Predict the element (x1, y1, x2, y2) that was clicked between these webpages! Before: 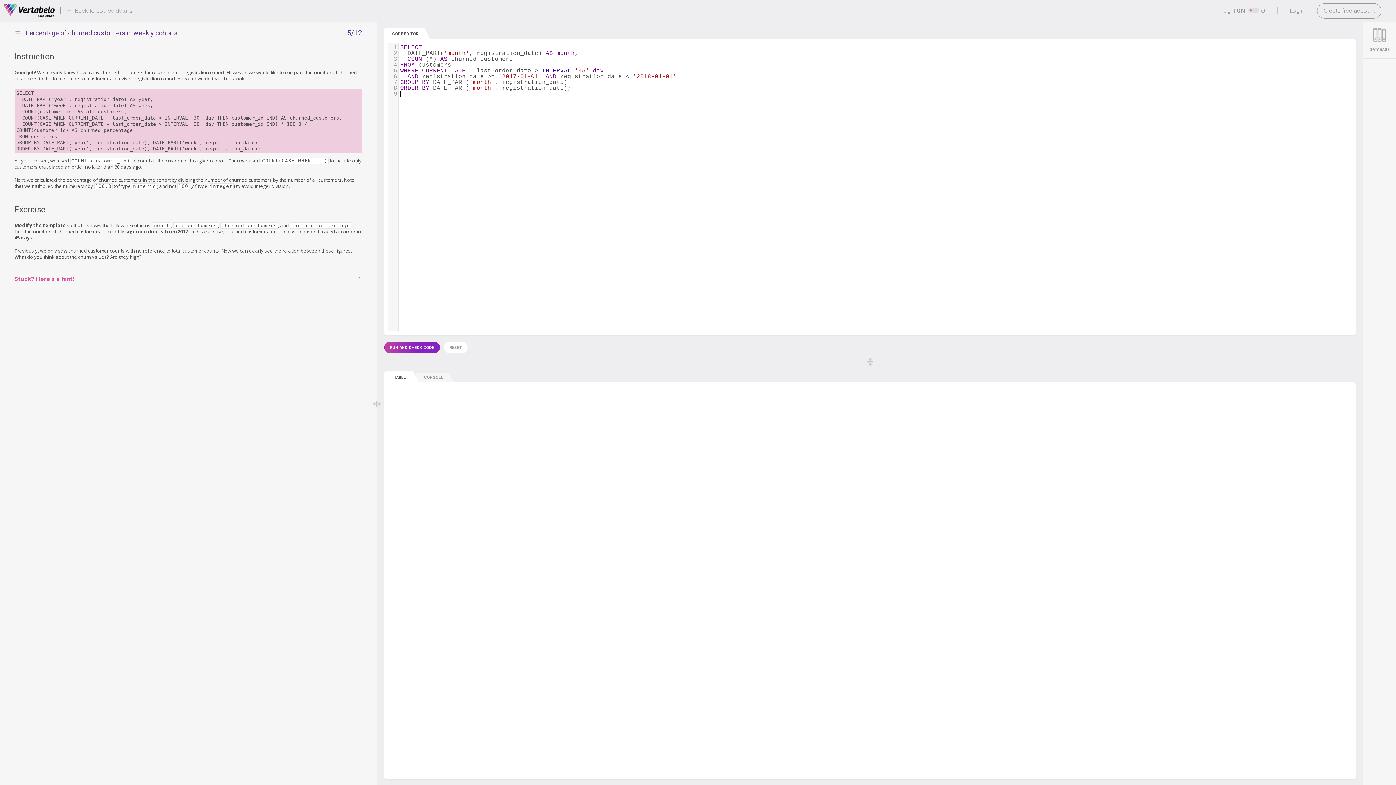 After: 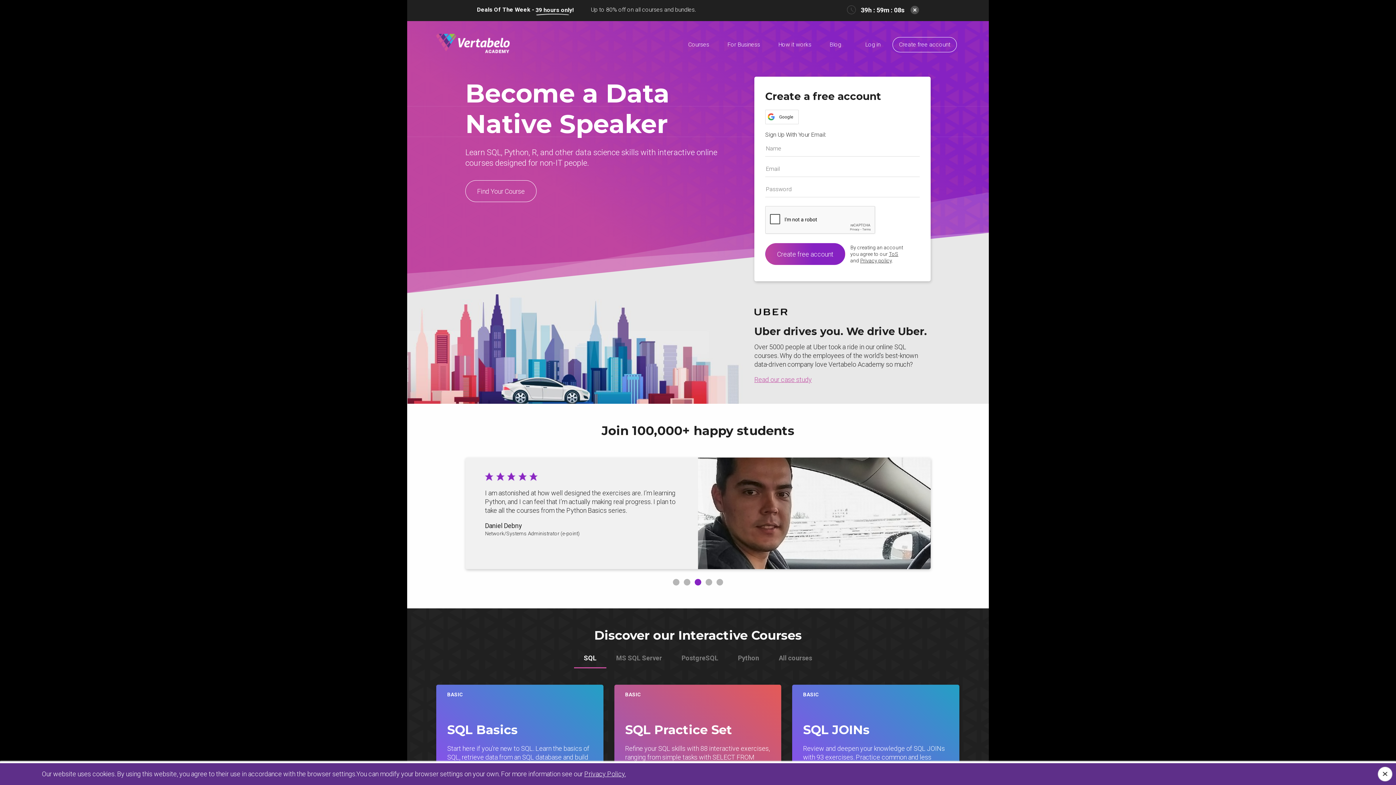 Action: bbox: (3, 3, 54, 17) label: Vertabelo Academy